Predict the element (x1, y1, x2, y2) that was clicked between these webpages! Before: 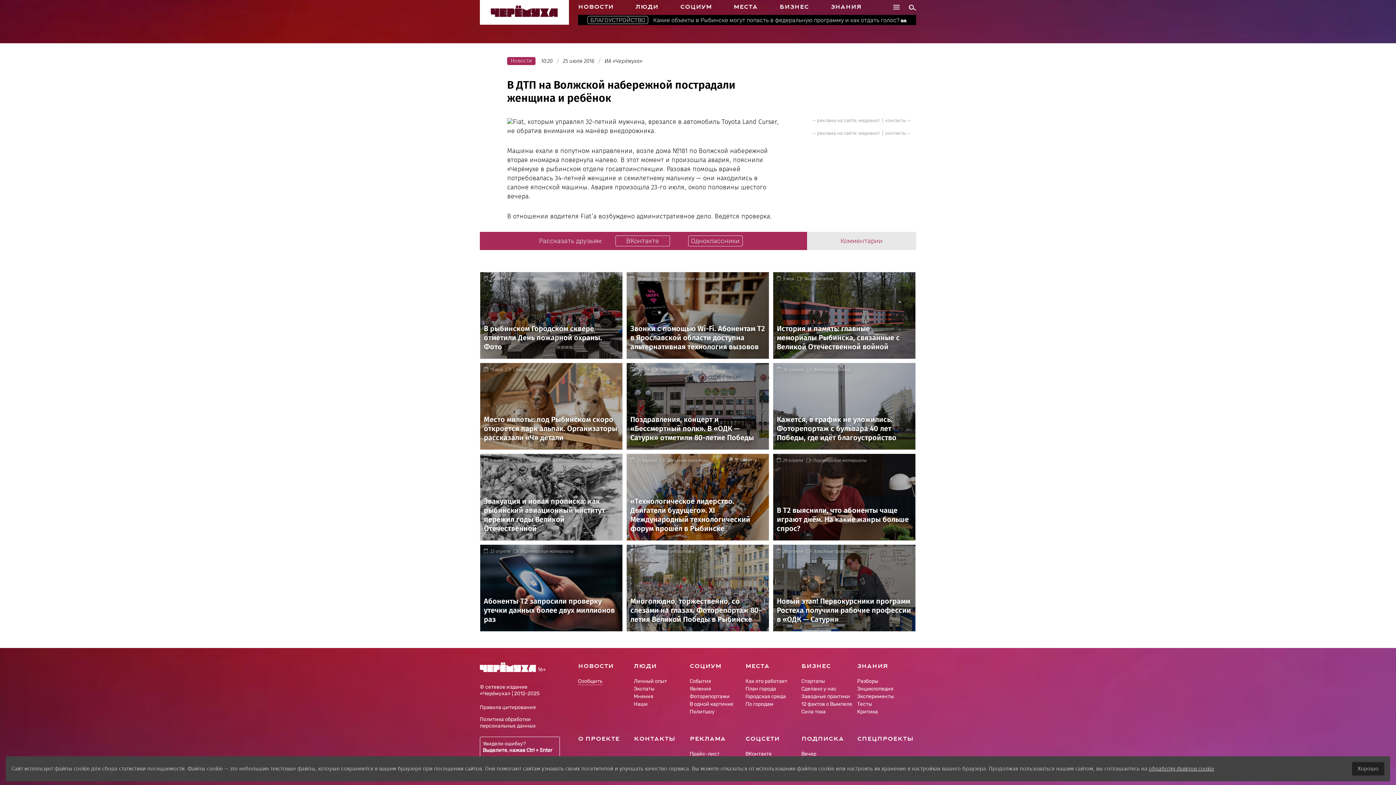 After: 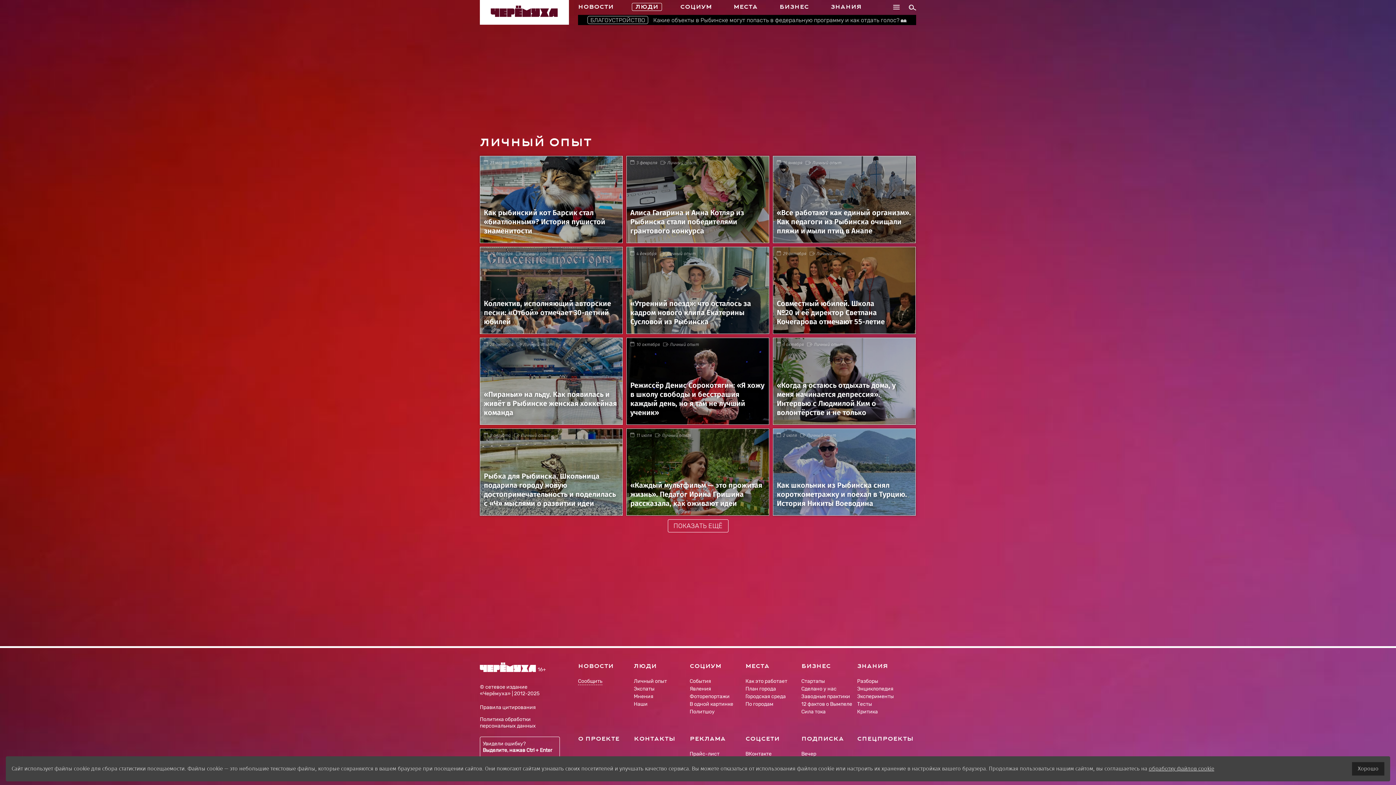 Action: label: Личный опыт bbox: (634, 678, 667, 684)